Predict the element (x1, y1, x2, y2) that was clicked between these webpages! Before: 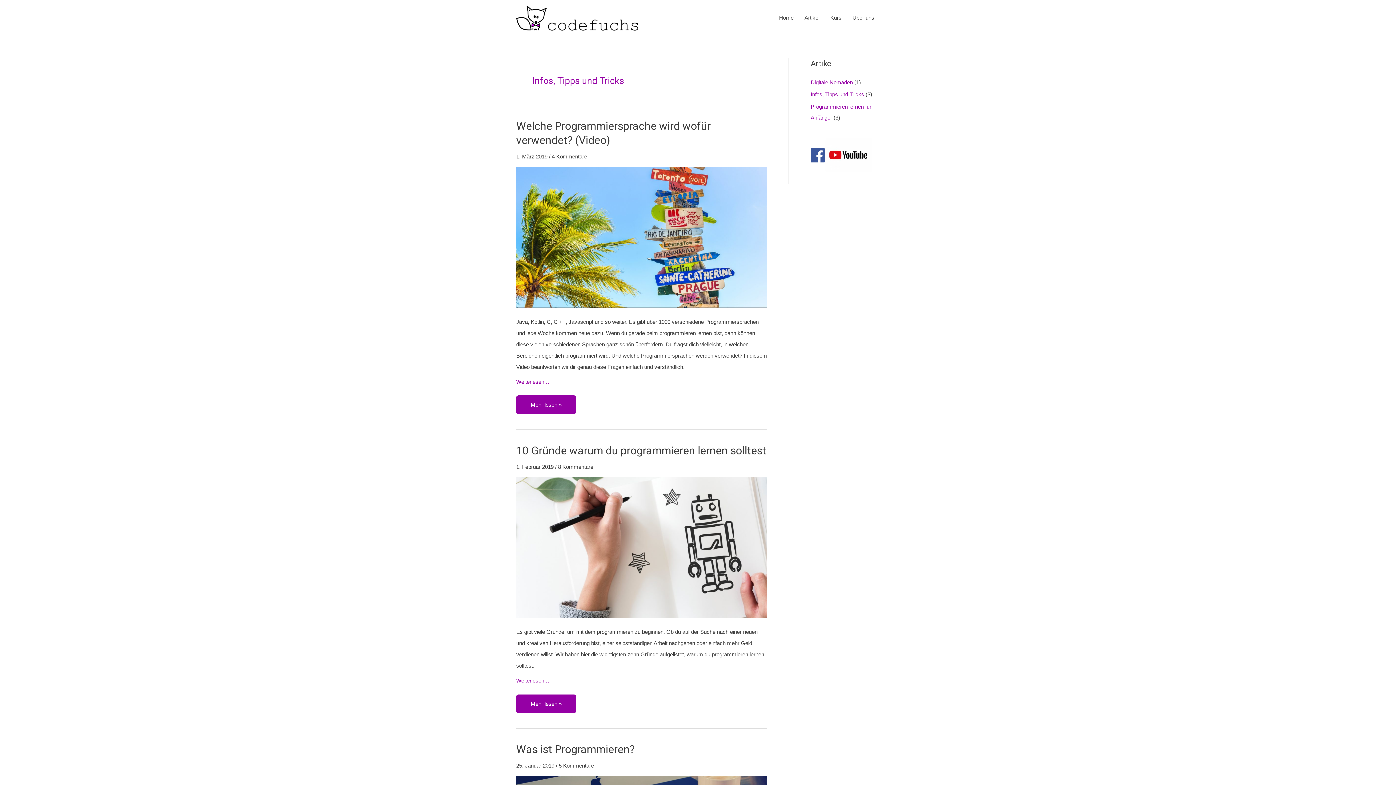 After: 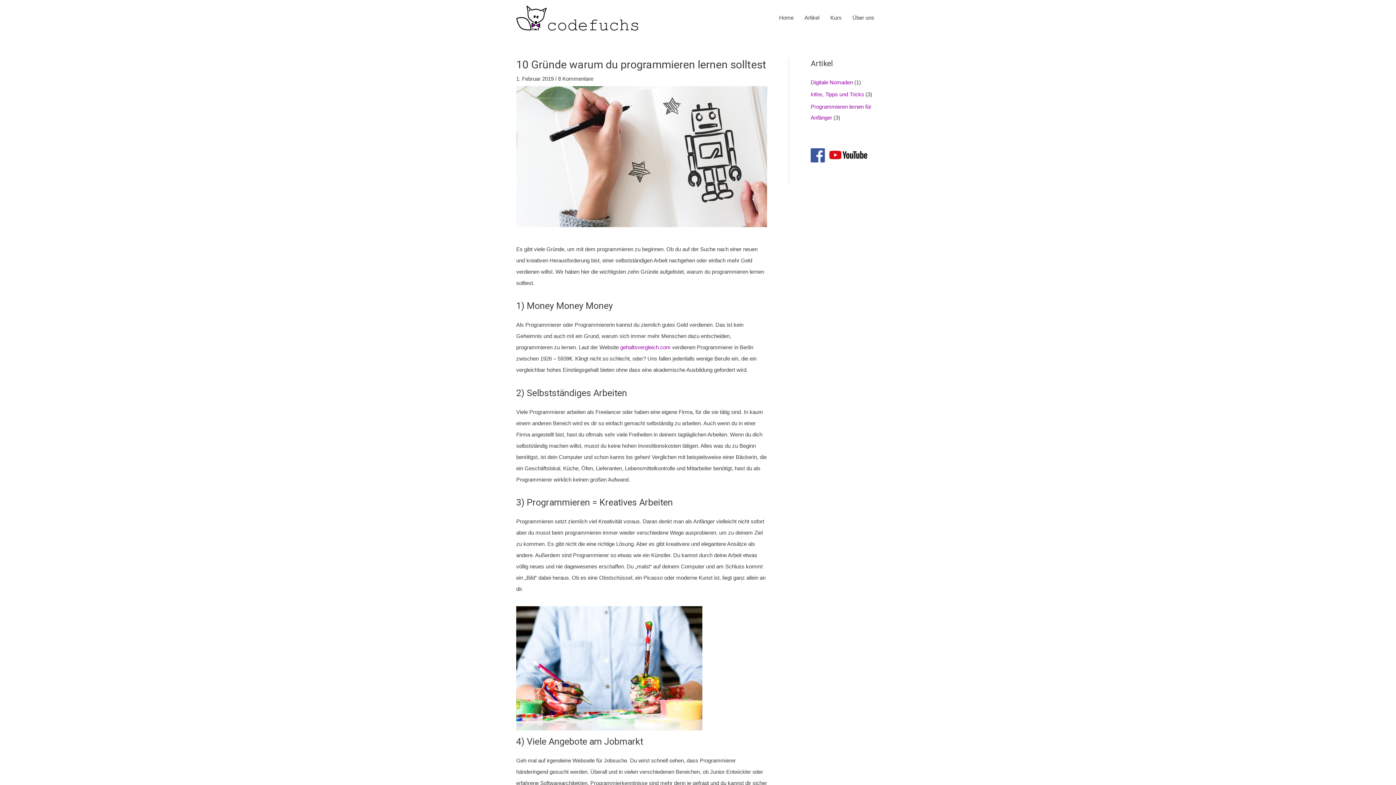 Action: bbox: (516, 544, 767, 550)